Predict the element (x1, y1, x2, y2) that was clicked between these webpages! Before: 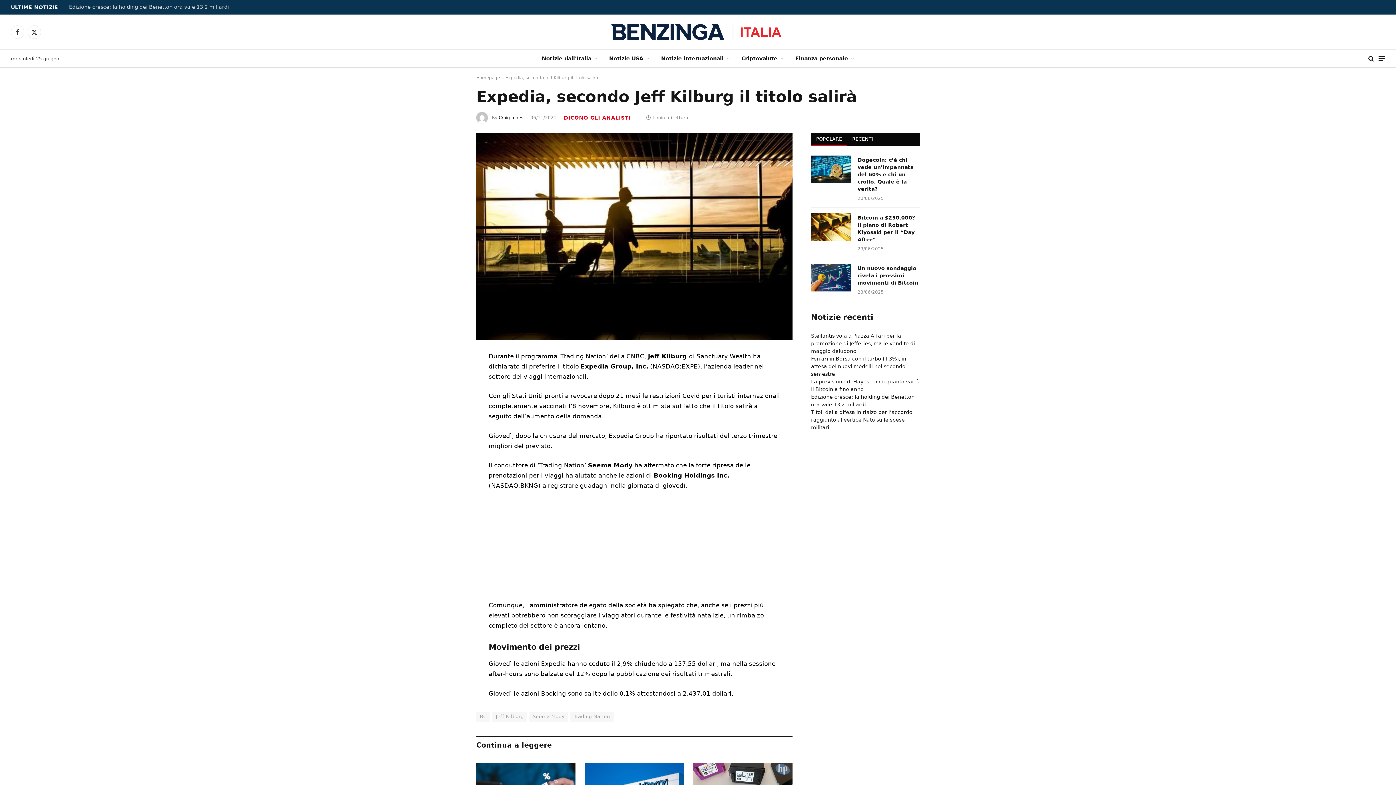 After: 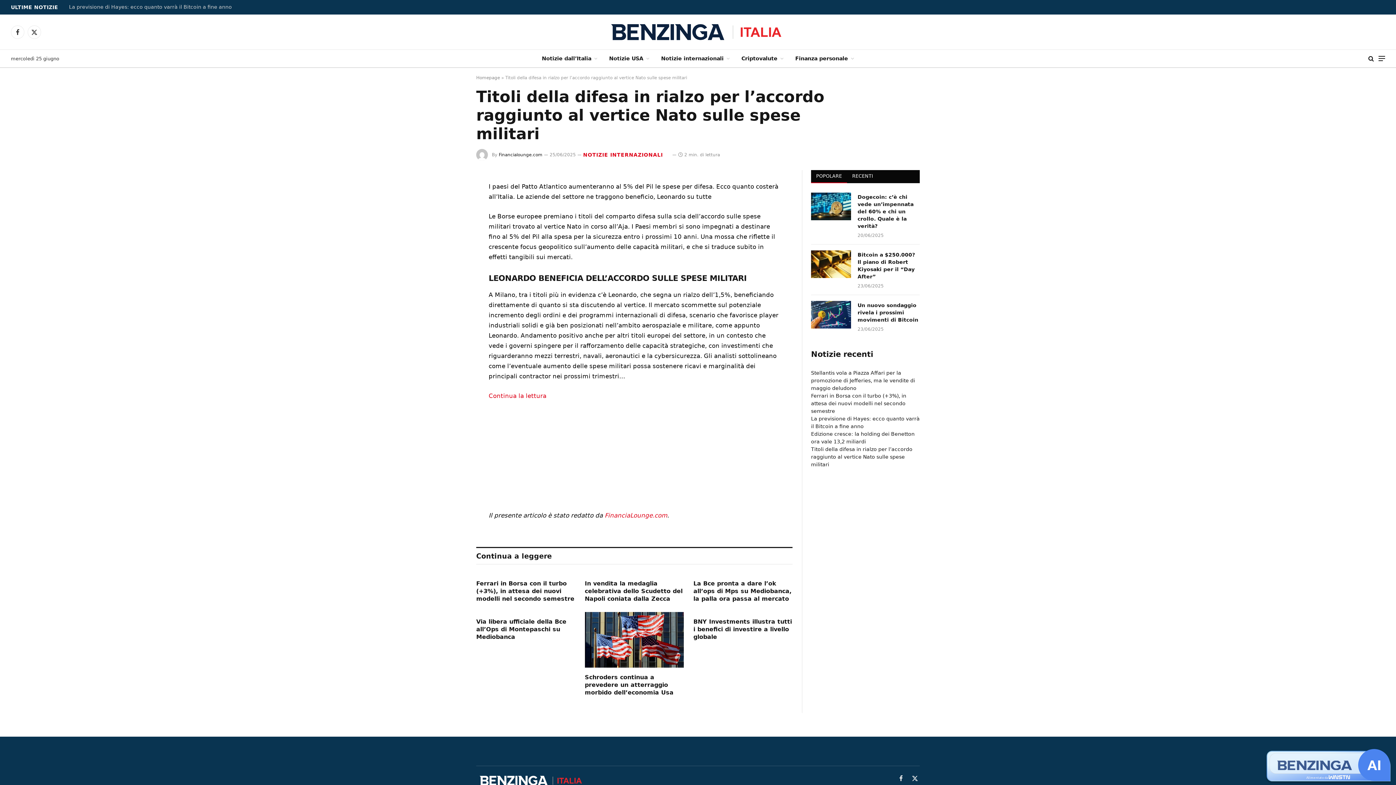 Action: label: Titoli della difesa in rialzo per l’accordo raggiunto al vertice Nato sulle spese militari bbox: (811, 409, 912, 430)